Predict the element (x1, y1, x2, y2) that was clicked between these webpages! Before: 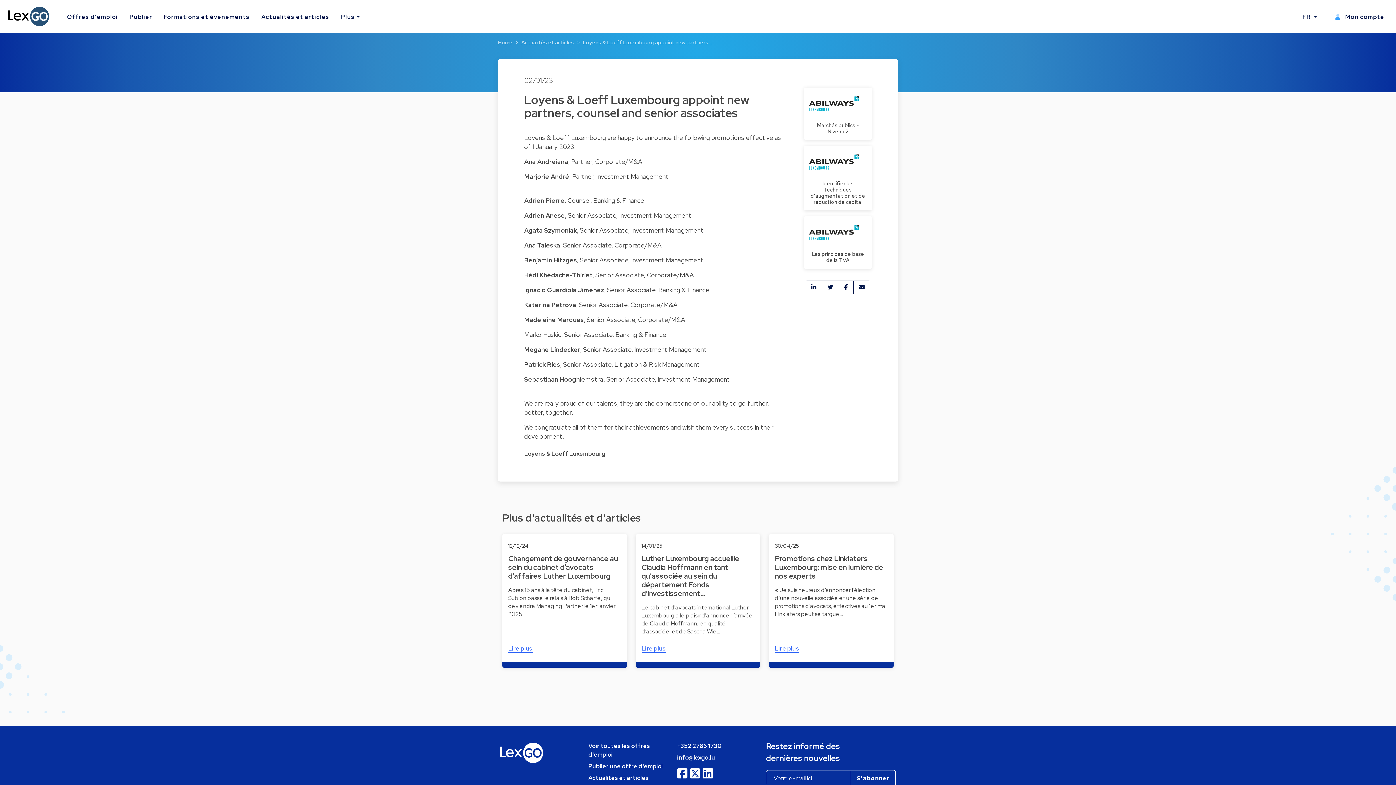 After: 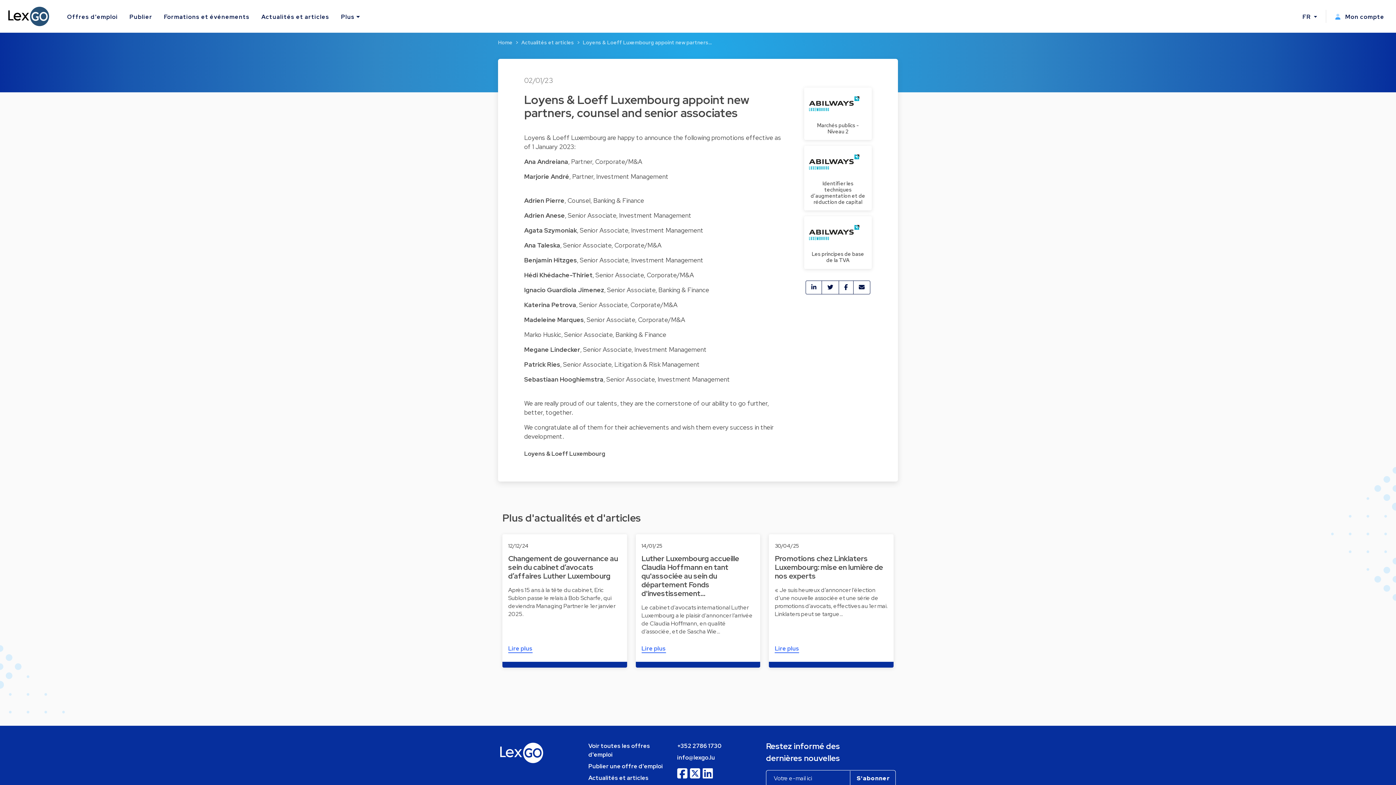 Action: bbox: (341, 9, 359, 22) label: Plus